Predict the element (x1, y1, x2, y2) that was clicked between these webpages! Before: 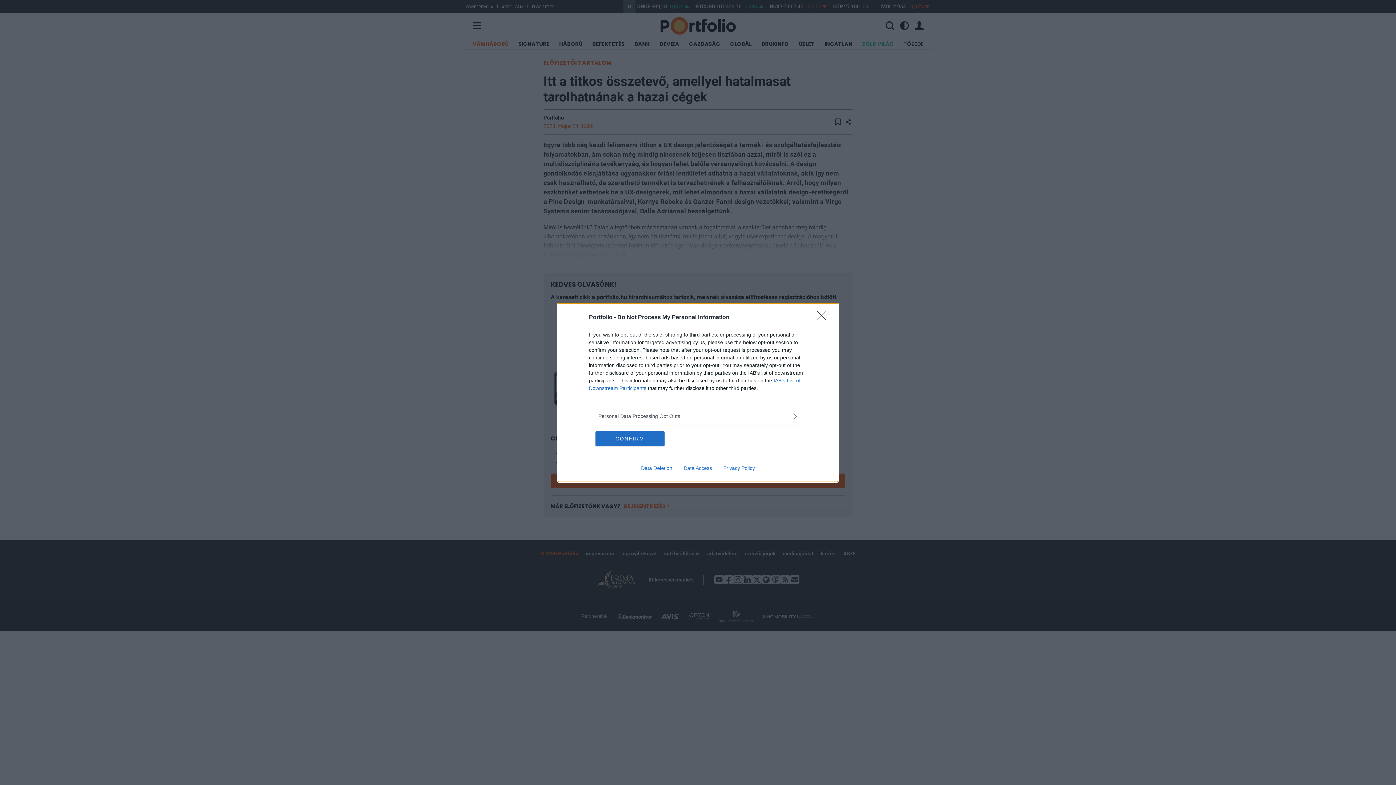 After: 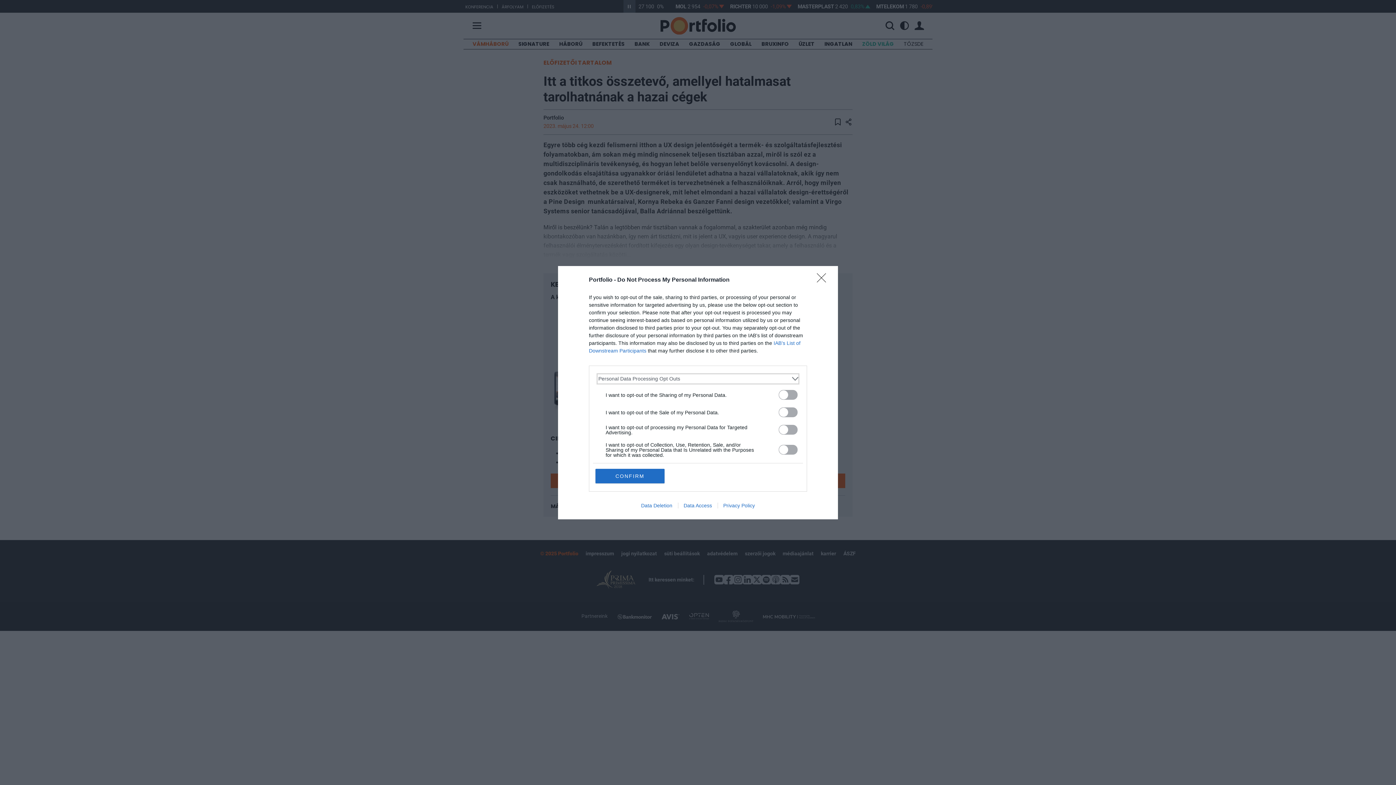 Action: bbox: (598, 412, 797, 420) label: Opt-Outs